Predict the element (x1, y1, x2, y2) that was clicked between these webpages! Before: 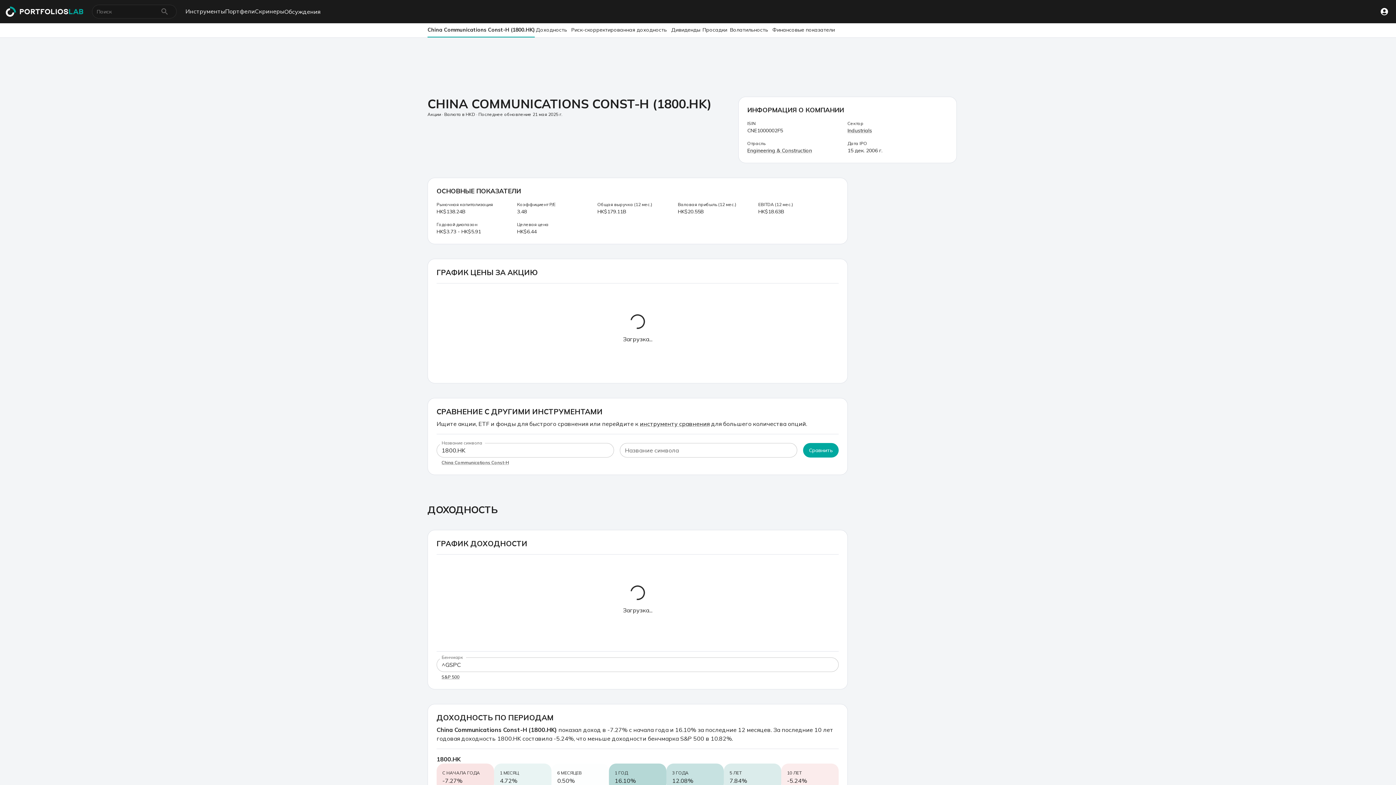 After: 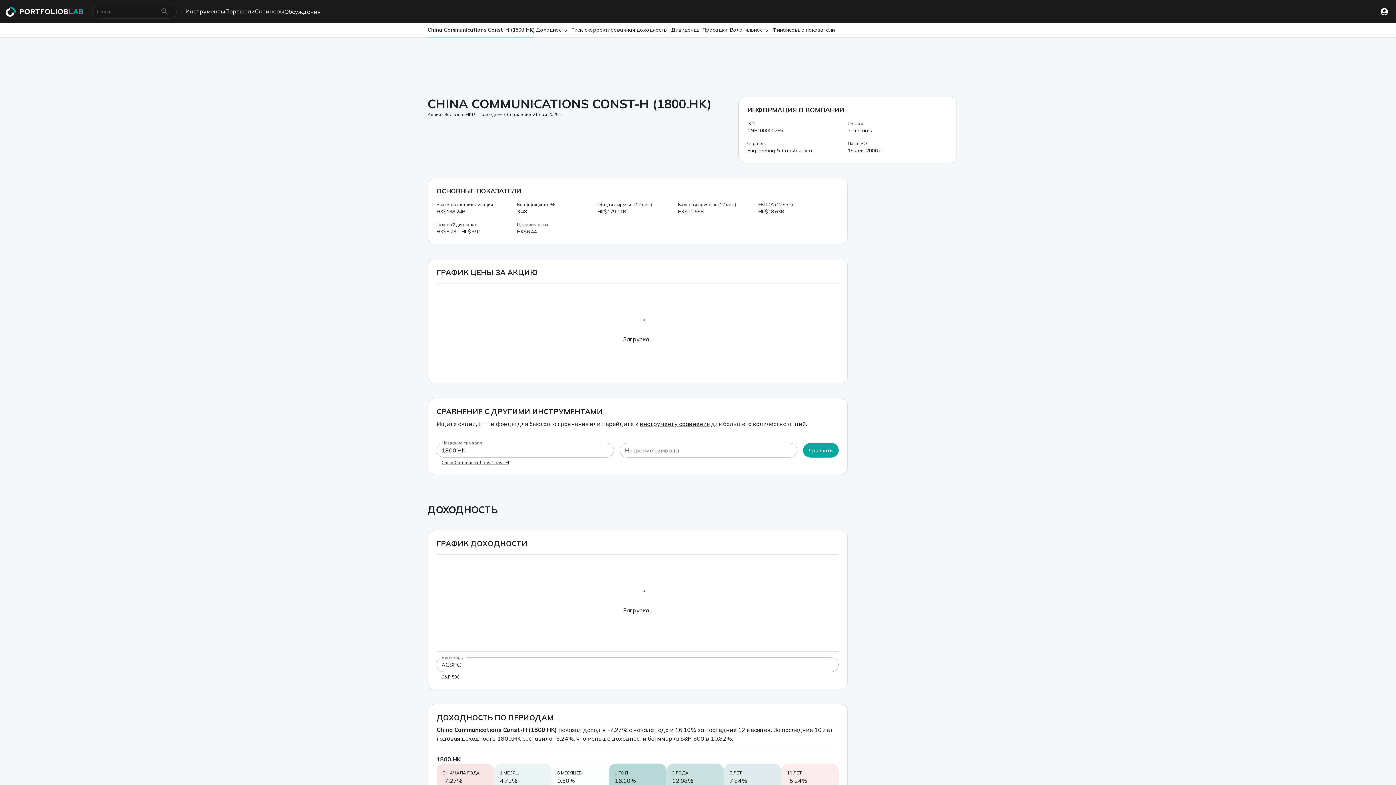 Action: label: S&P 500 bbox: (441, 674, 459, 680)